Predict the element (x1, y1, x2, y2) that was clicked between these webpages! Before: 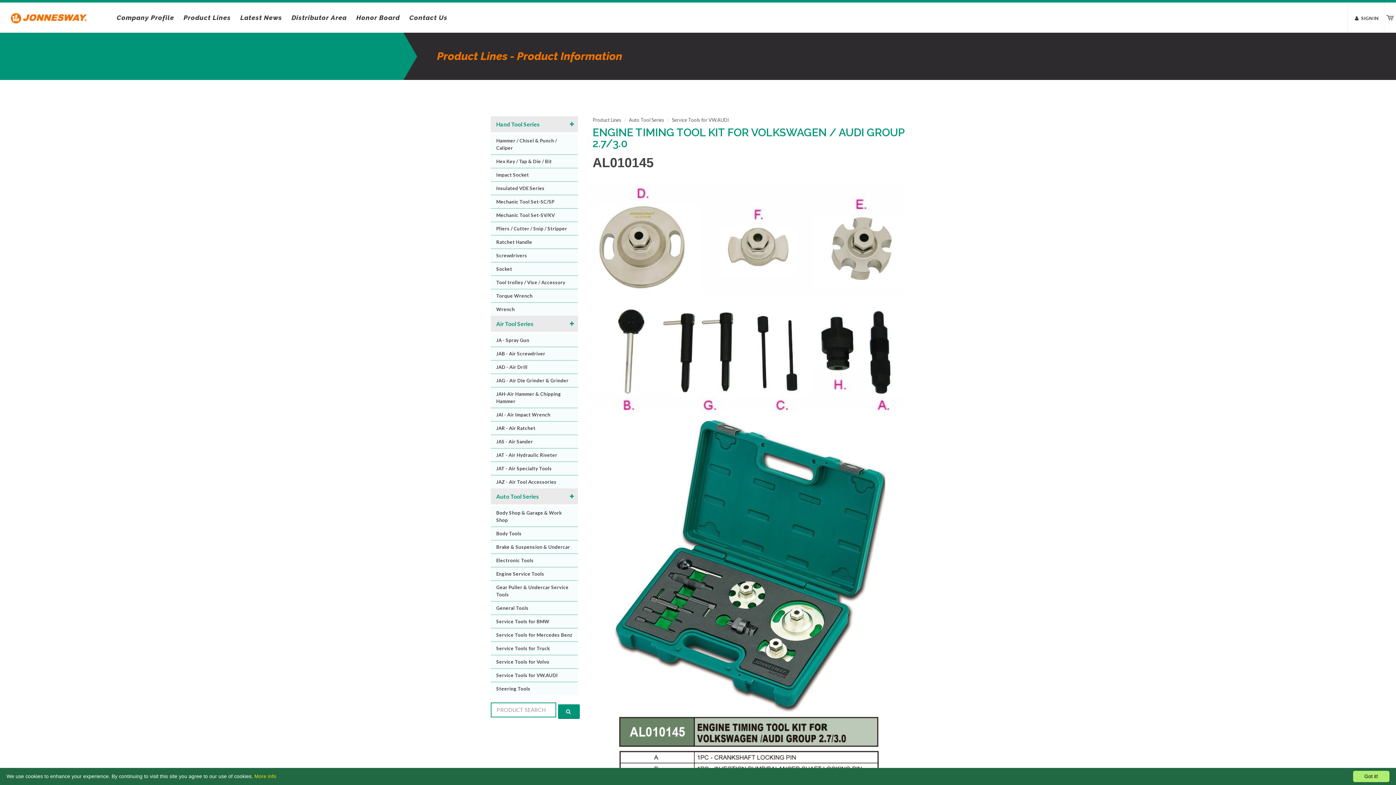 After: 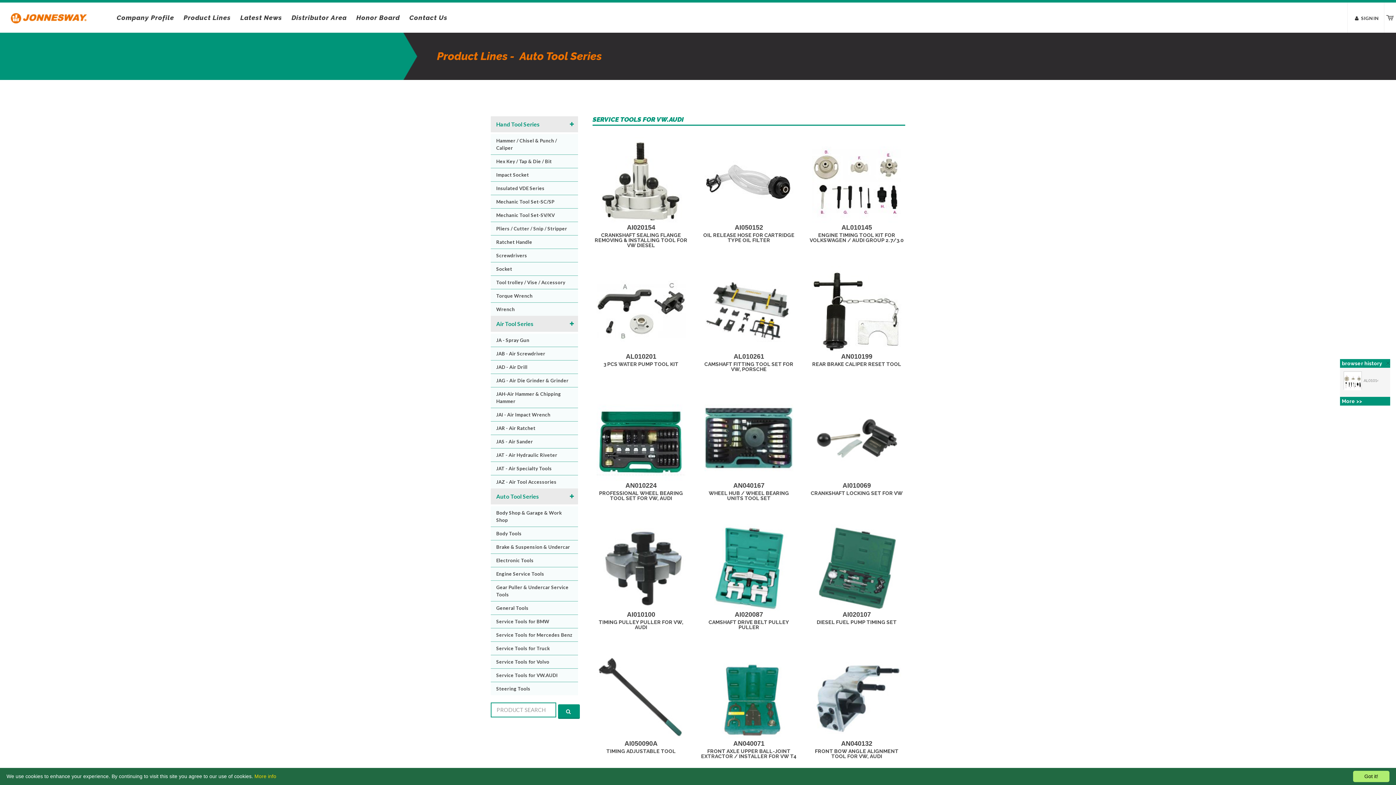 Action: label: Service Tools for VW.AUDI bbox: (490, 669, 578, 682)